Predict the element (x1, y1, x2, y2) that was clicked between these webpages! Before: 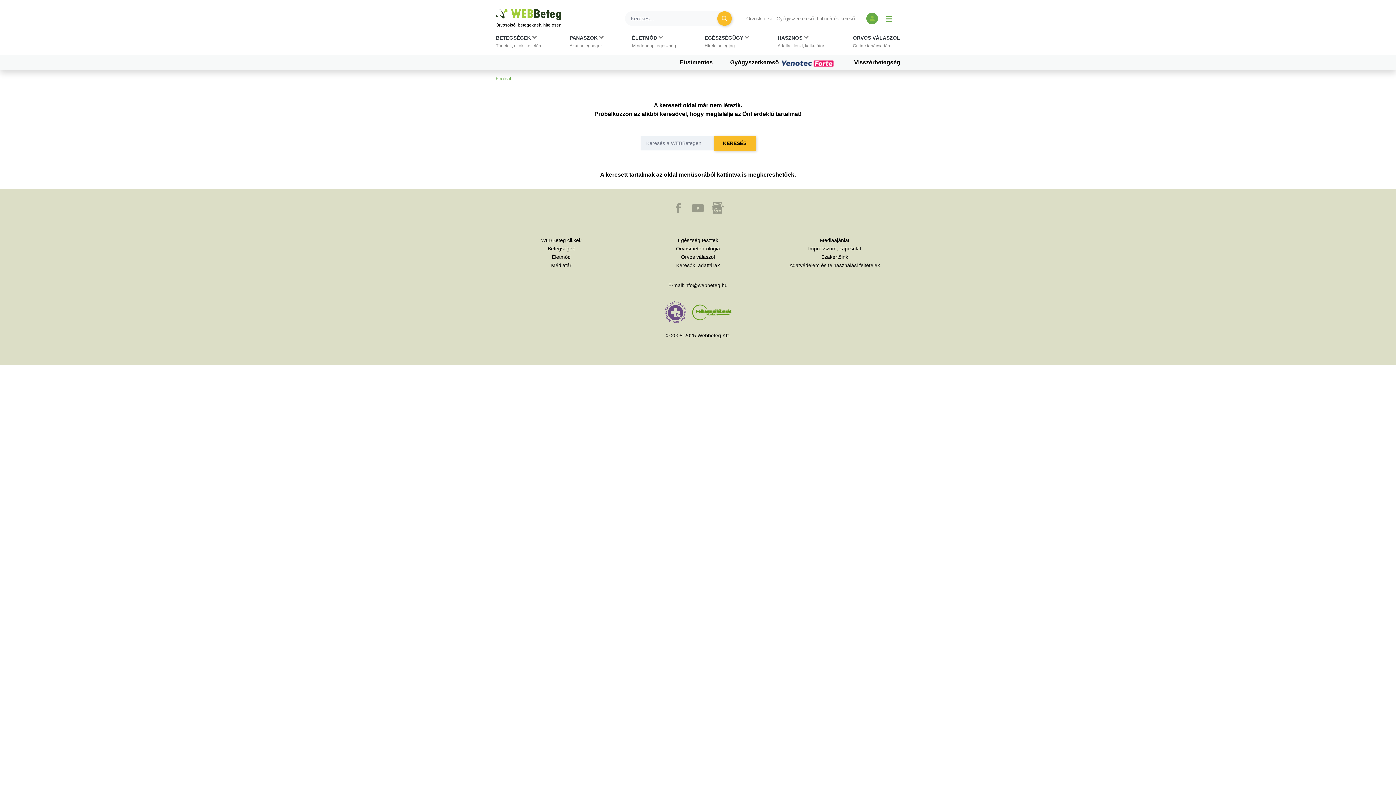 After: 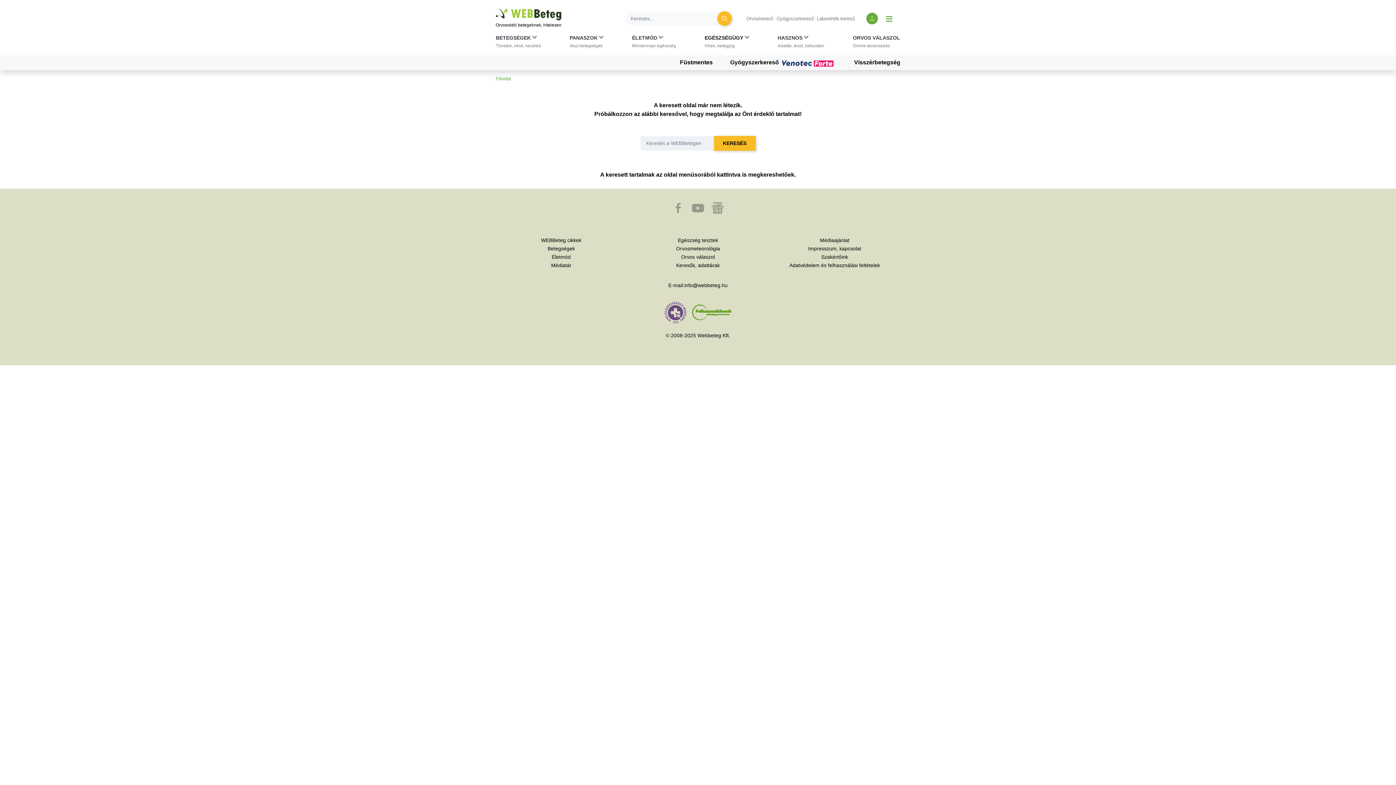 Action: bbox: (704, 34, 749, 52) label: Egészségügy kategória kibontása vagy összecsukása